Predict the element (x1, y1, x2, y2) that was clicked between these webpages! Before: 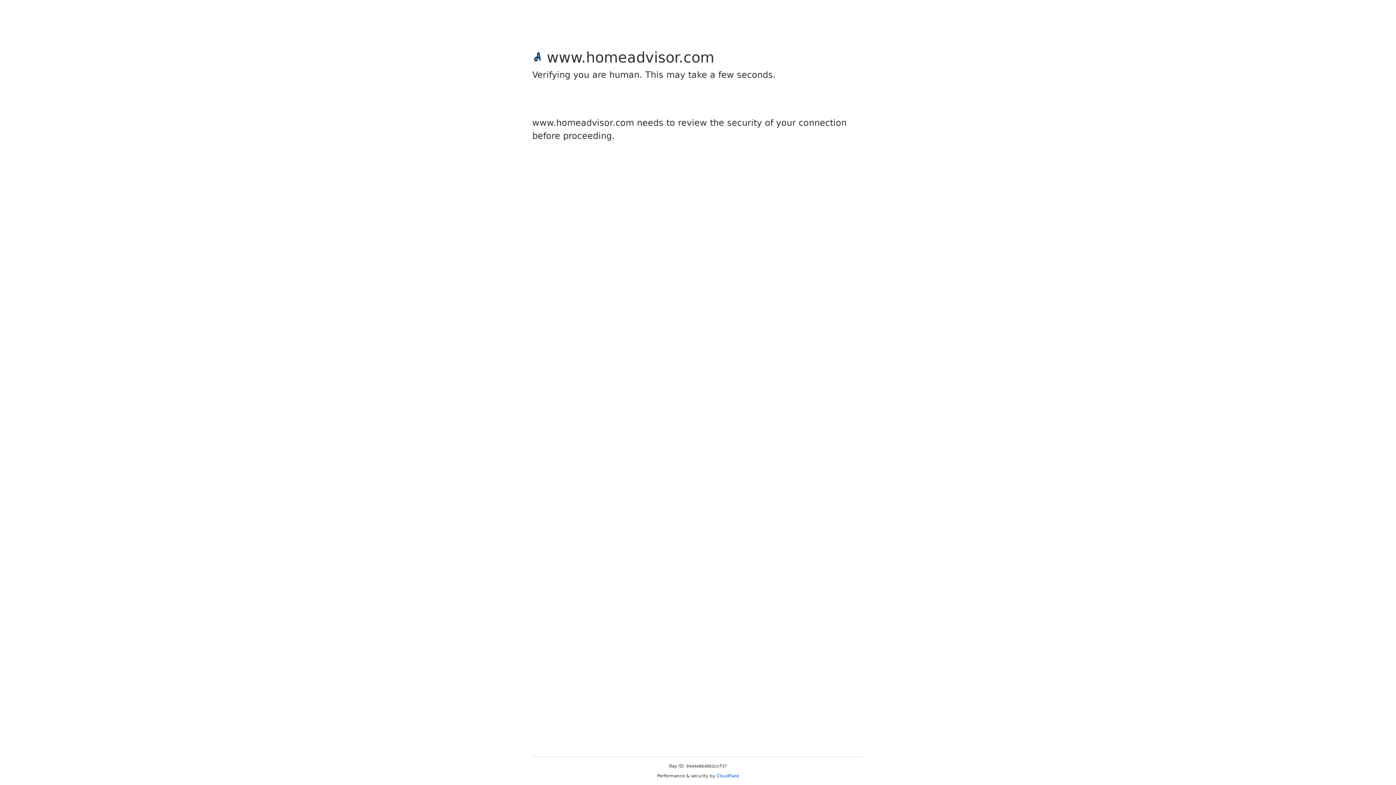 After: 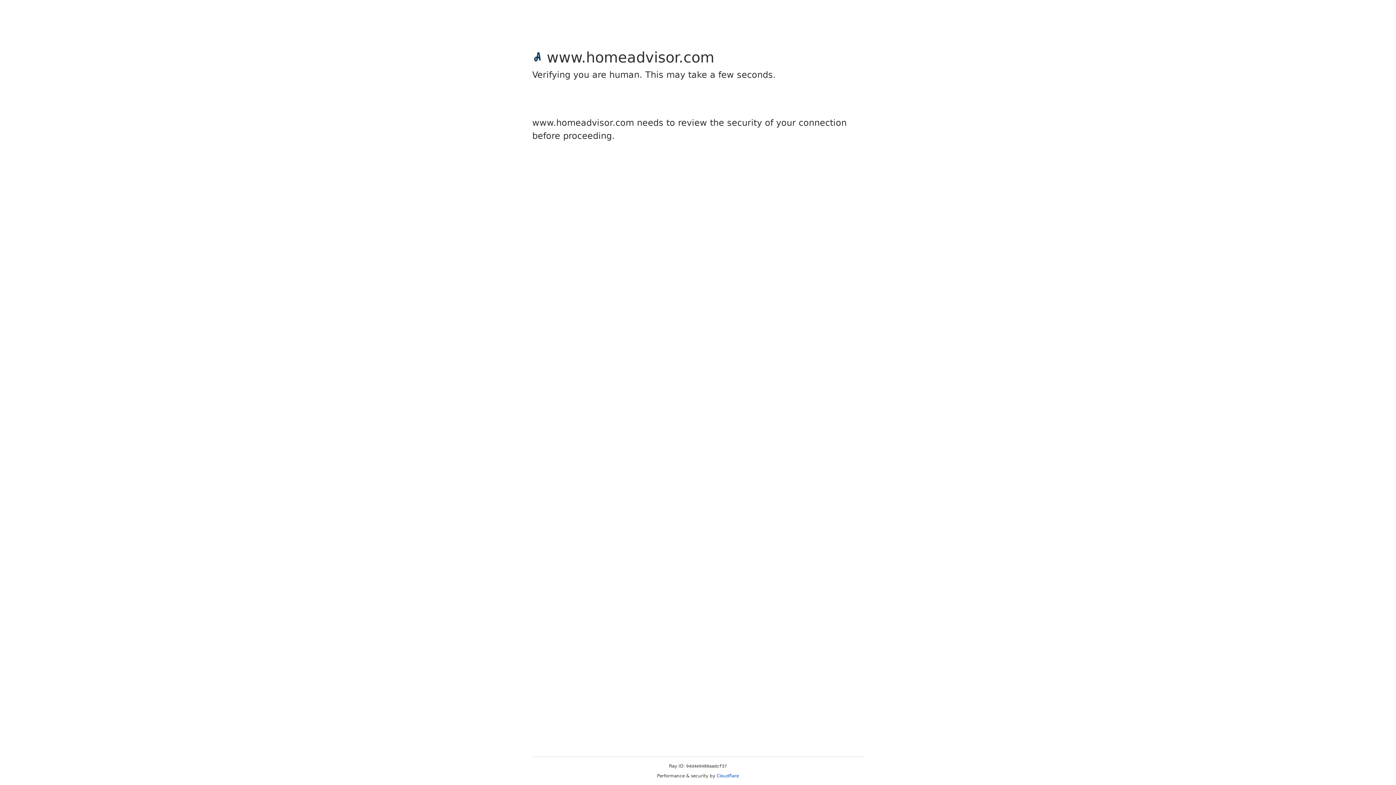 Action: label: Cloudflare bbox: (716, 773, 739, 778)